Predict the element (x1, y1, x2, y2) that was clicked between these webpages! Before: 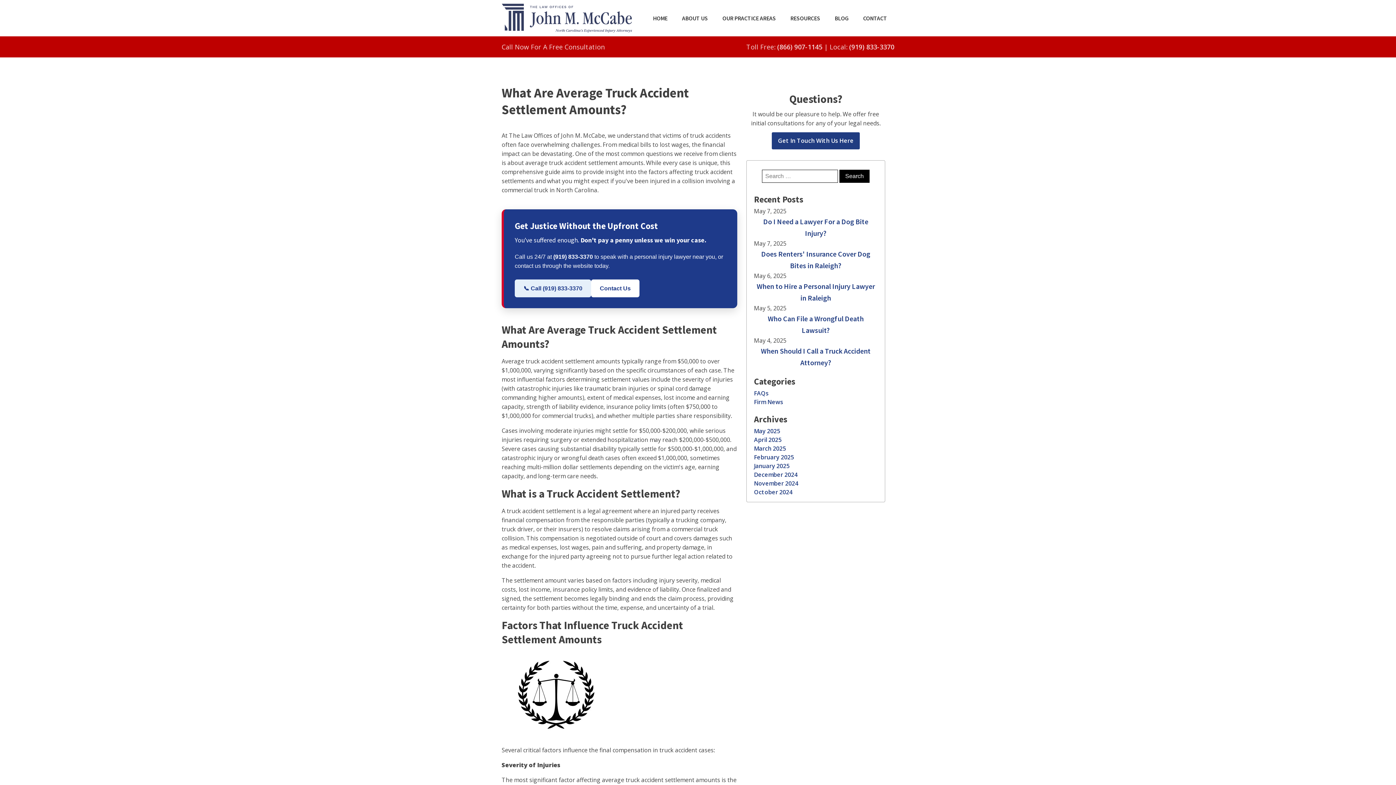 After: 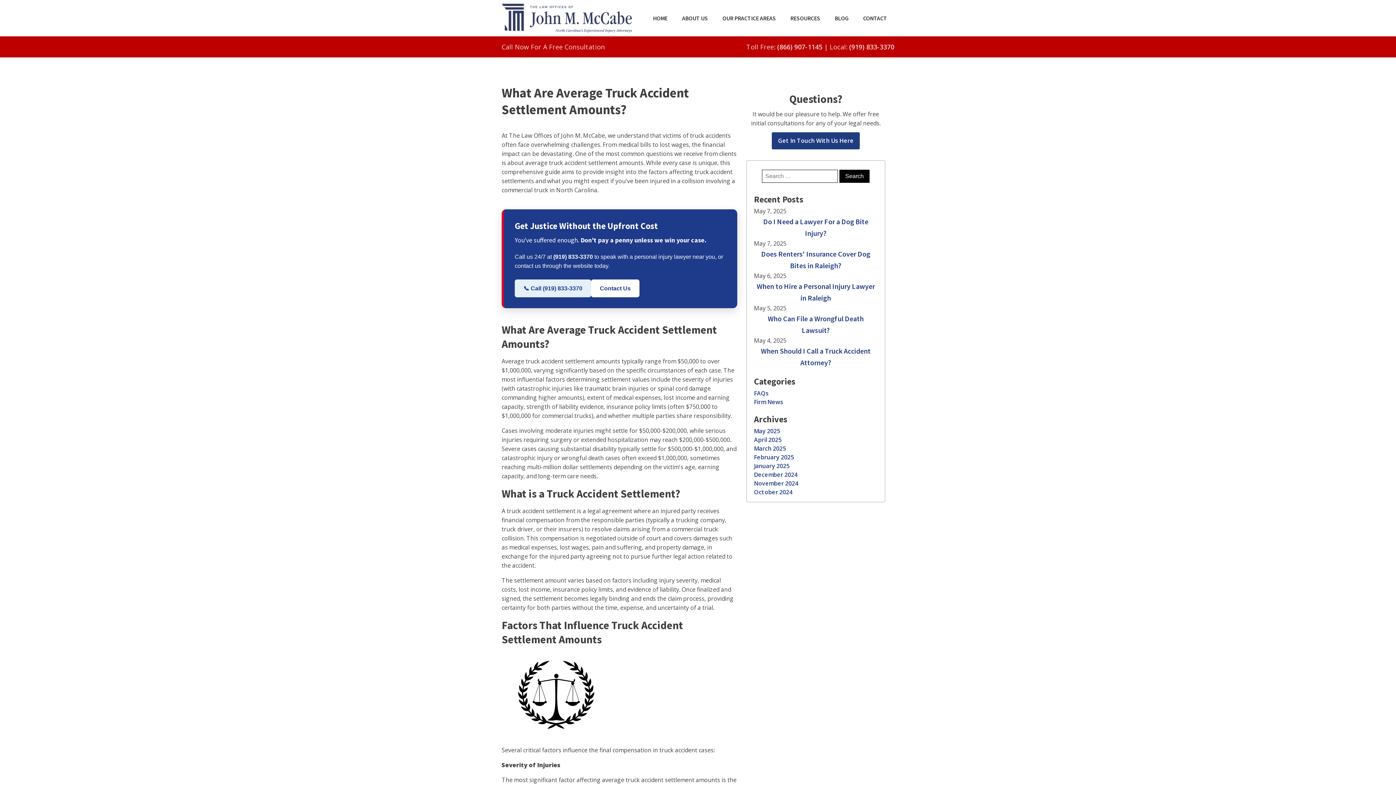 Action: label: 📞 Call (919) 833-3370 bbox: (514, 279, 591, 297)